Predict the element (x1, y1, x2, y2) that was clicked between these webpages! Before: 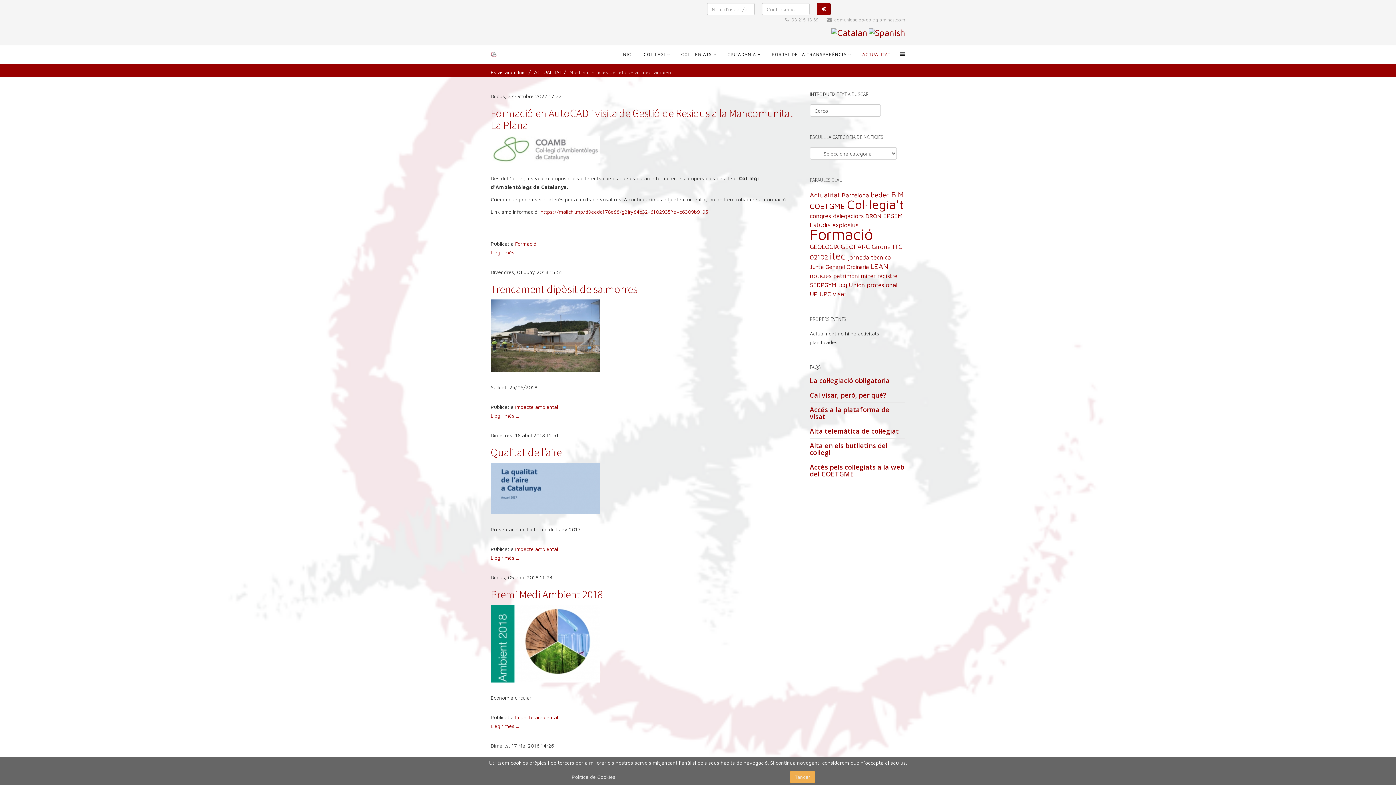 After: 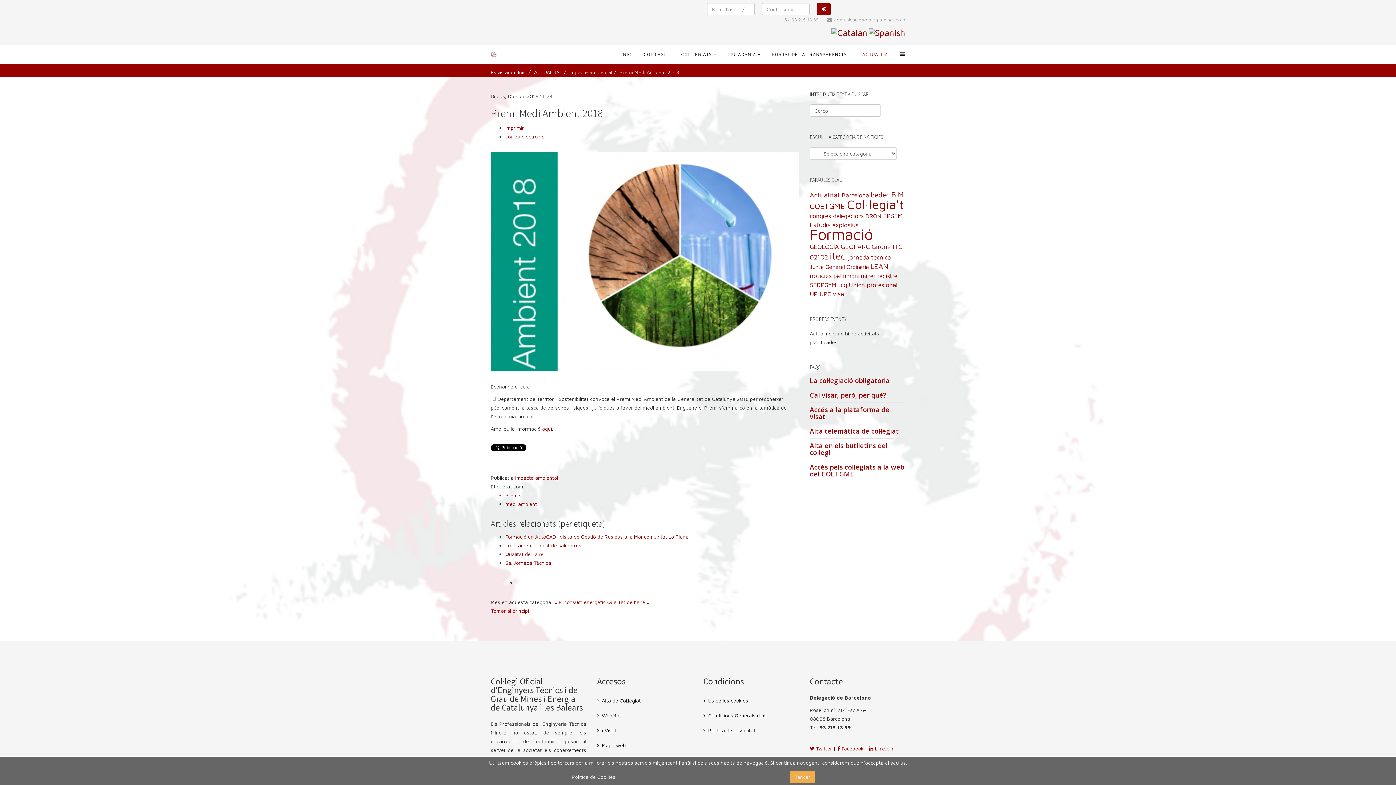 Action: label: Premi Medi Ambient 2018 bbox: (490, 588, 602, 602)